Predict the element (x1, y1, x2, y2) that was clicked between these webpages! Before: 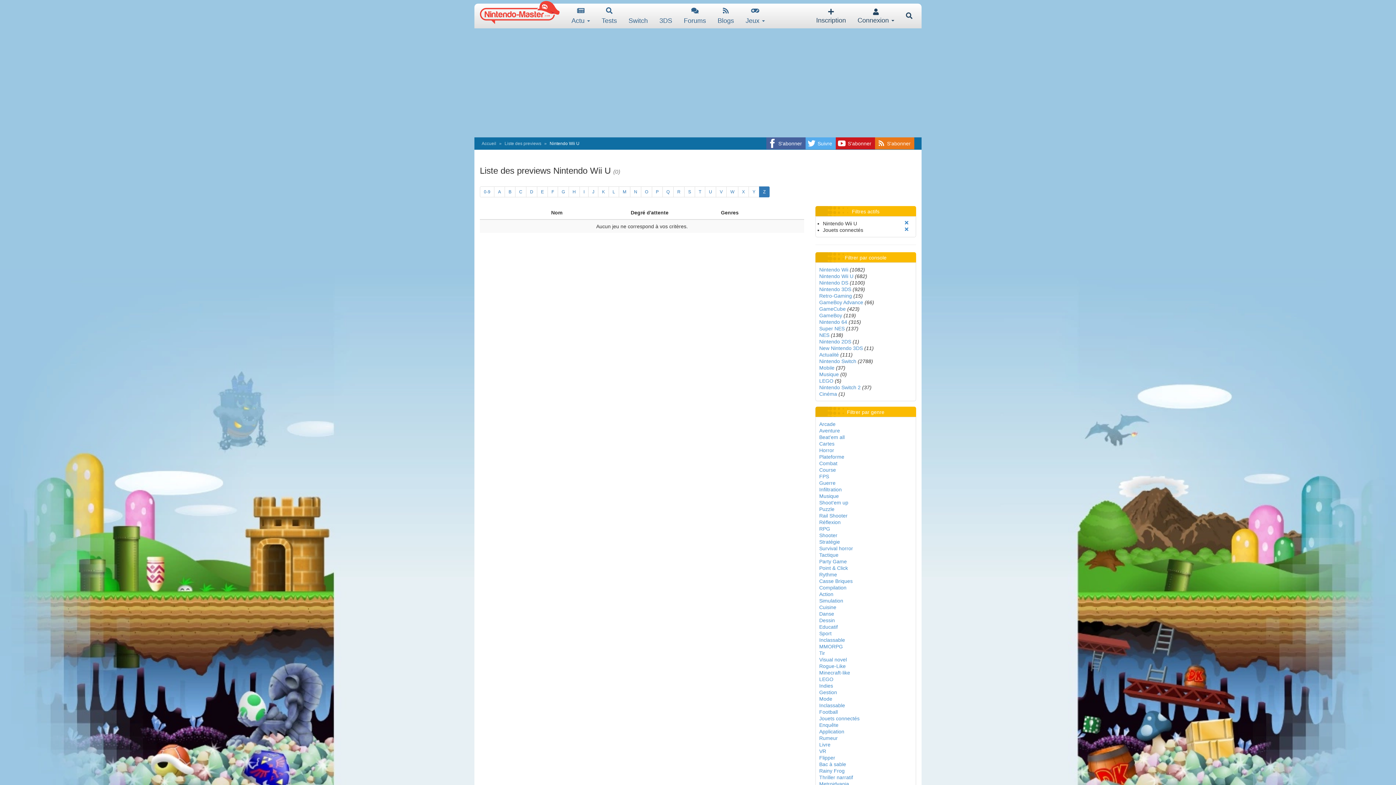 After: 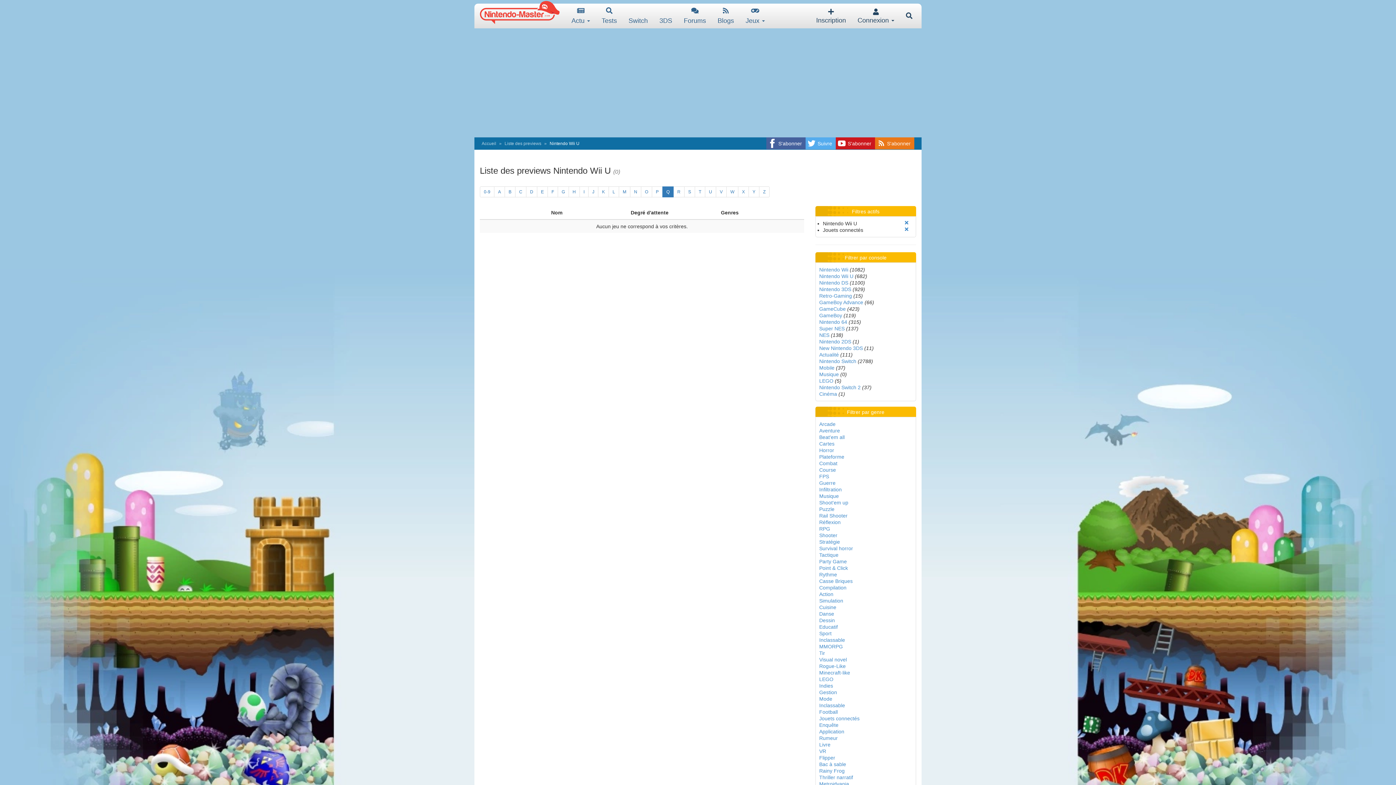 Action: label: Q bbox: (662, 186, 673, 197)